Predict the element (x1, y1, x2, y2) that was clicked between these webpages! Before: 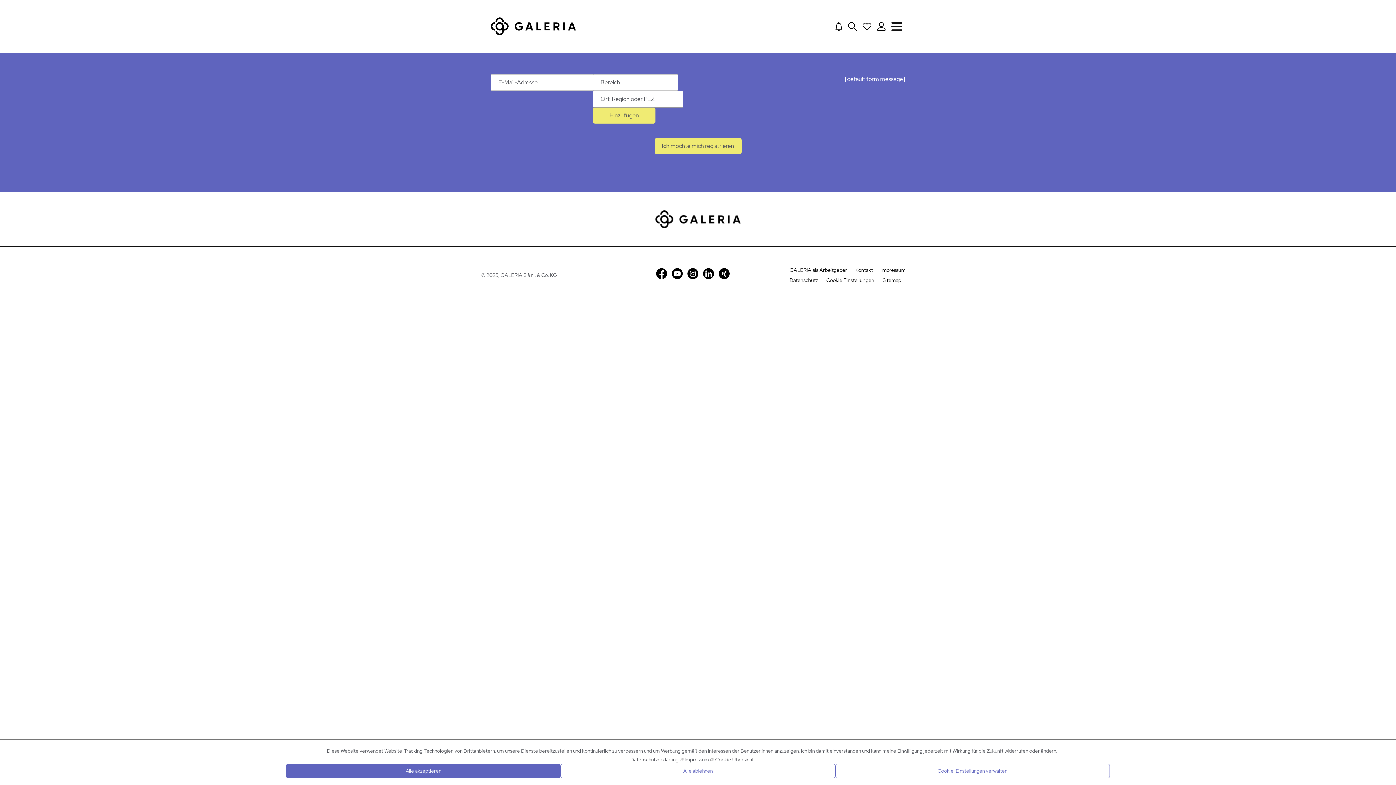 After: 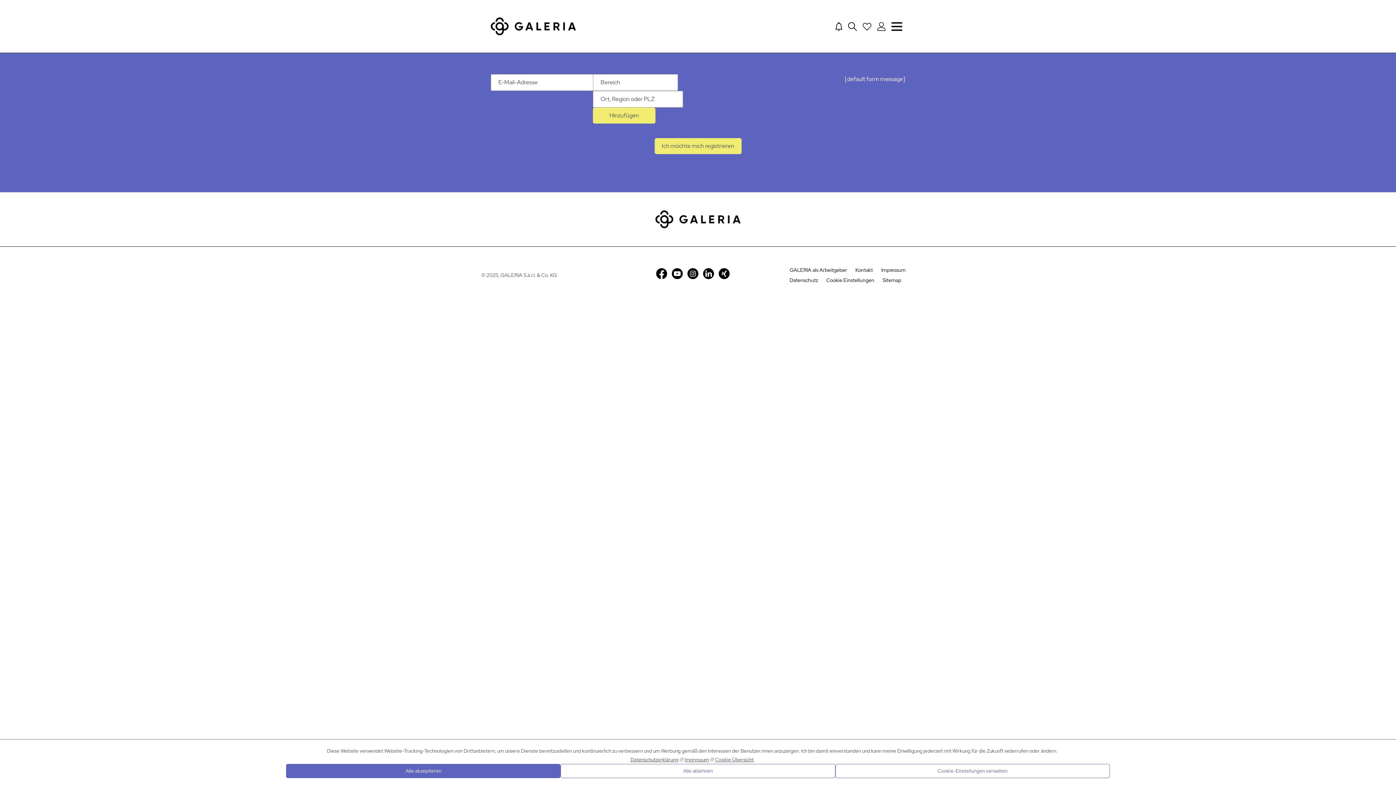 Action: bbox: (877, 22, 885, 30) label: Login to Galeria Portal